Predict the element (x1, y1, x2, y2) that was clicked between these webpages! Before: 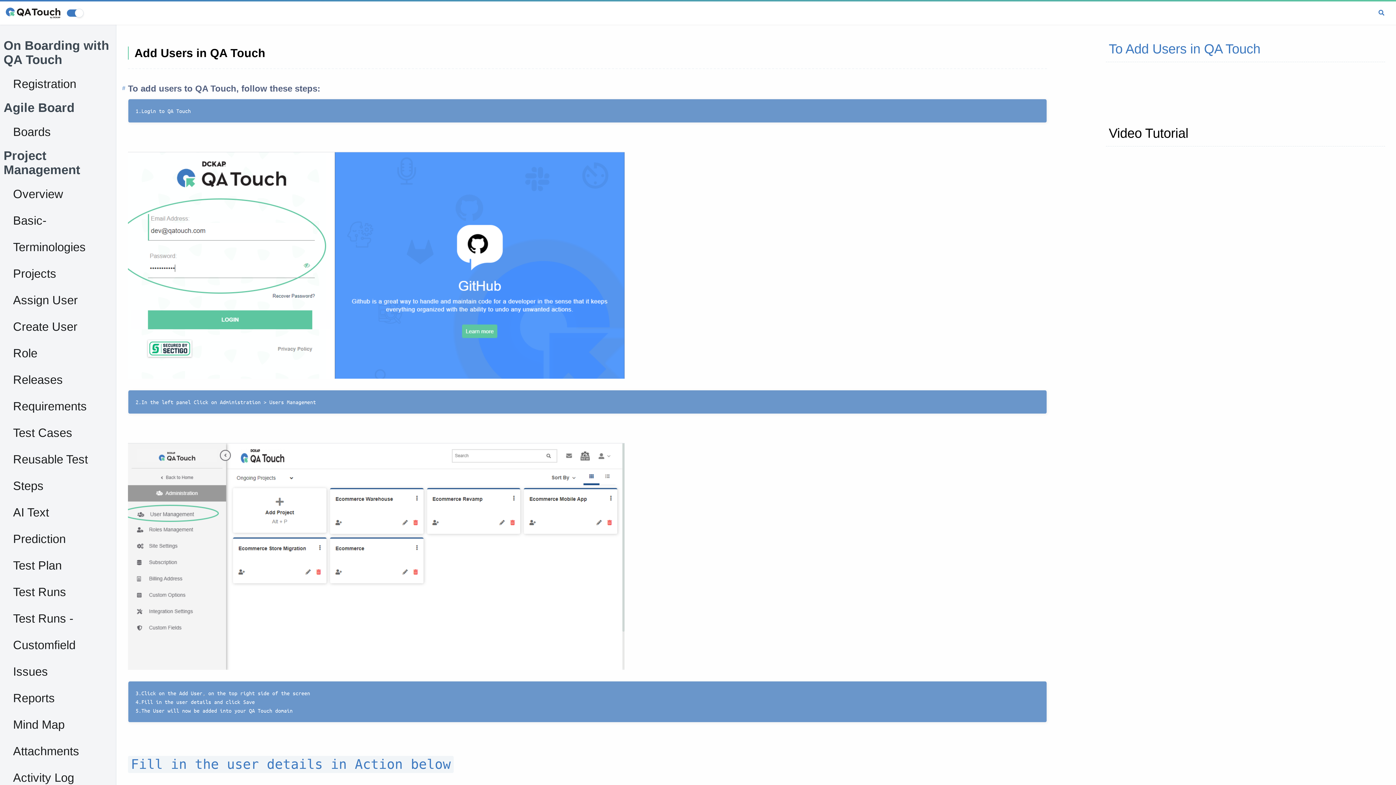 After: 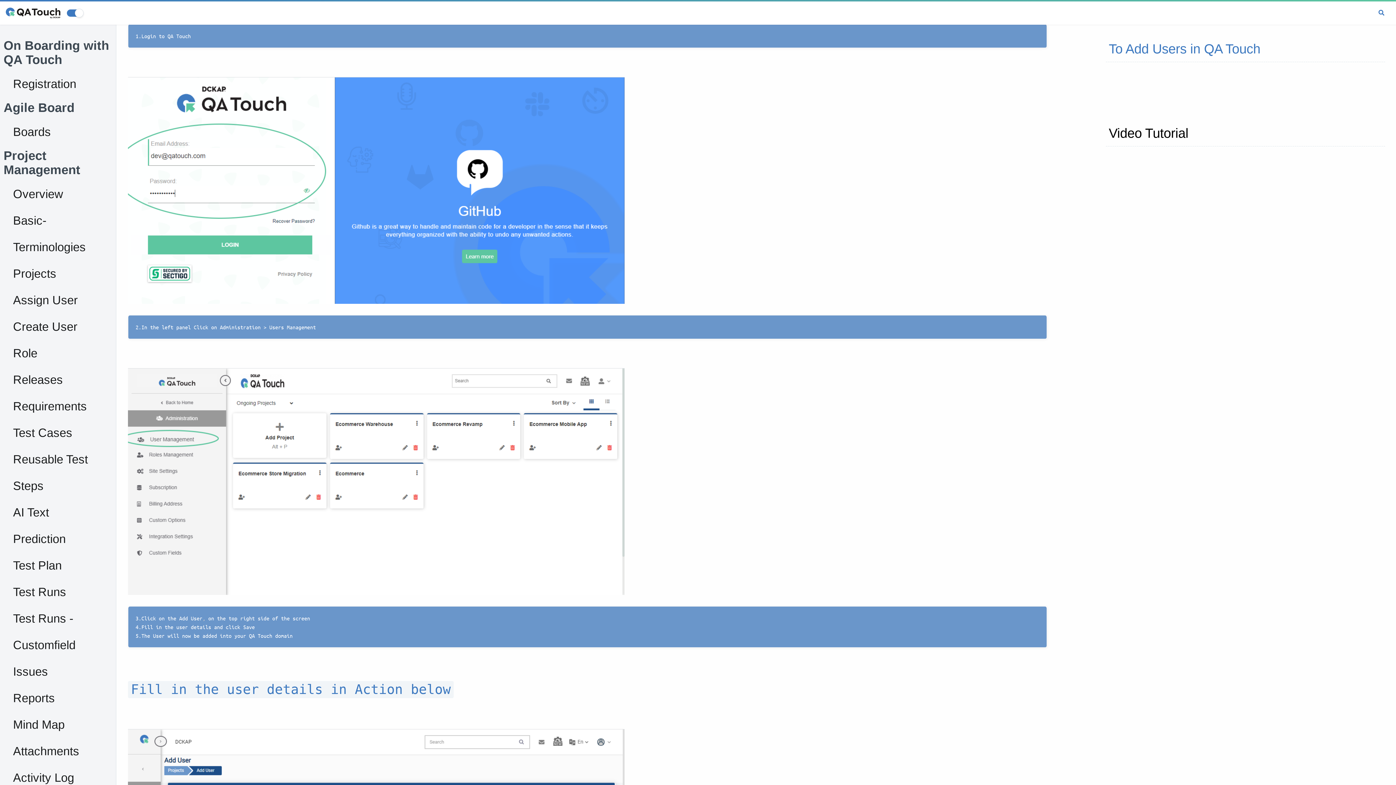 Action: label: To add users to QA Touch, follow these steps: bbox: (128, 83, 320, 93)